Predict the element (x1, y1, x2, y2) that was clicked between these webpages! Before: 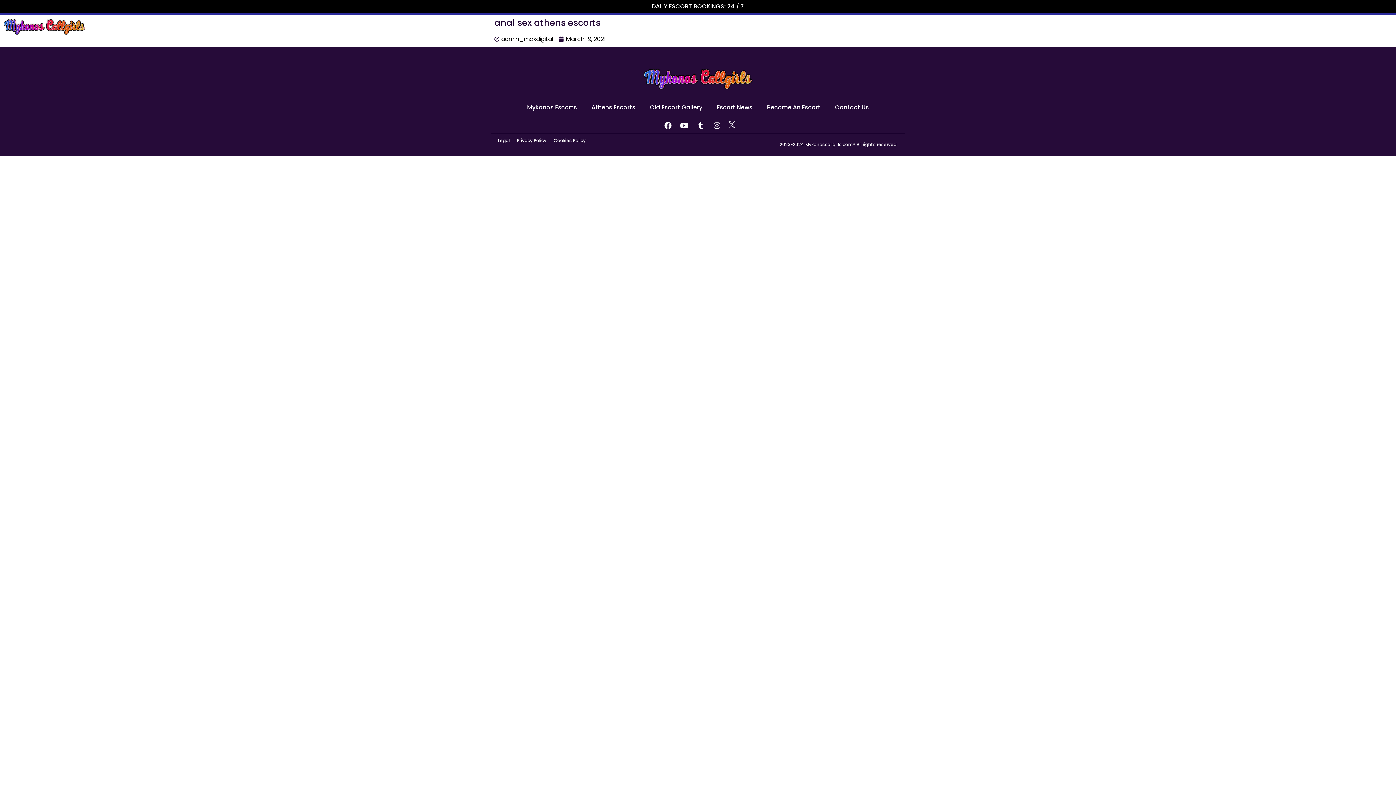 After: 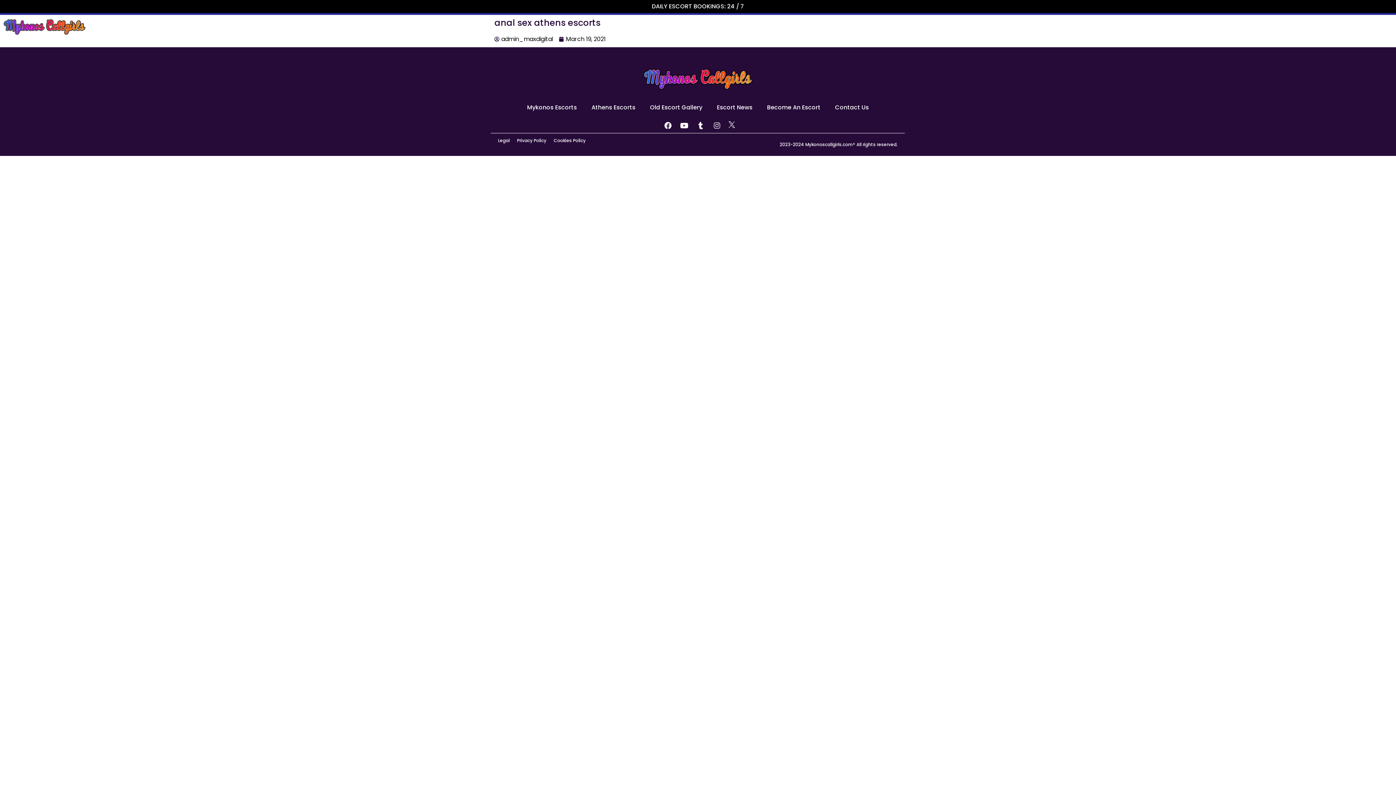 Action: bbox: (710, 118, 724, 132) label: Instagram